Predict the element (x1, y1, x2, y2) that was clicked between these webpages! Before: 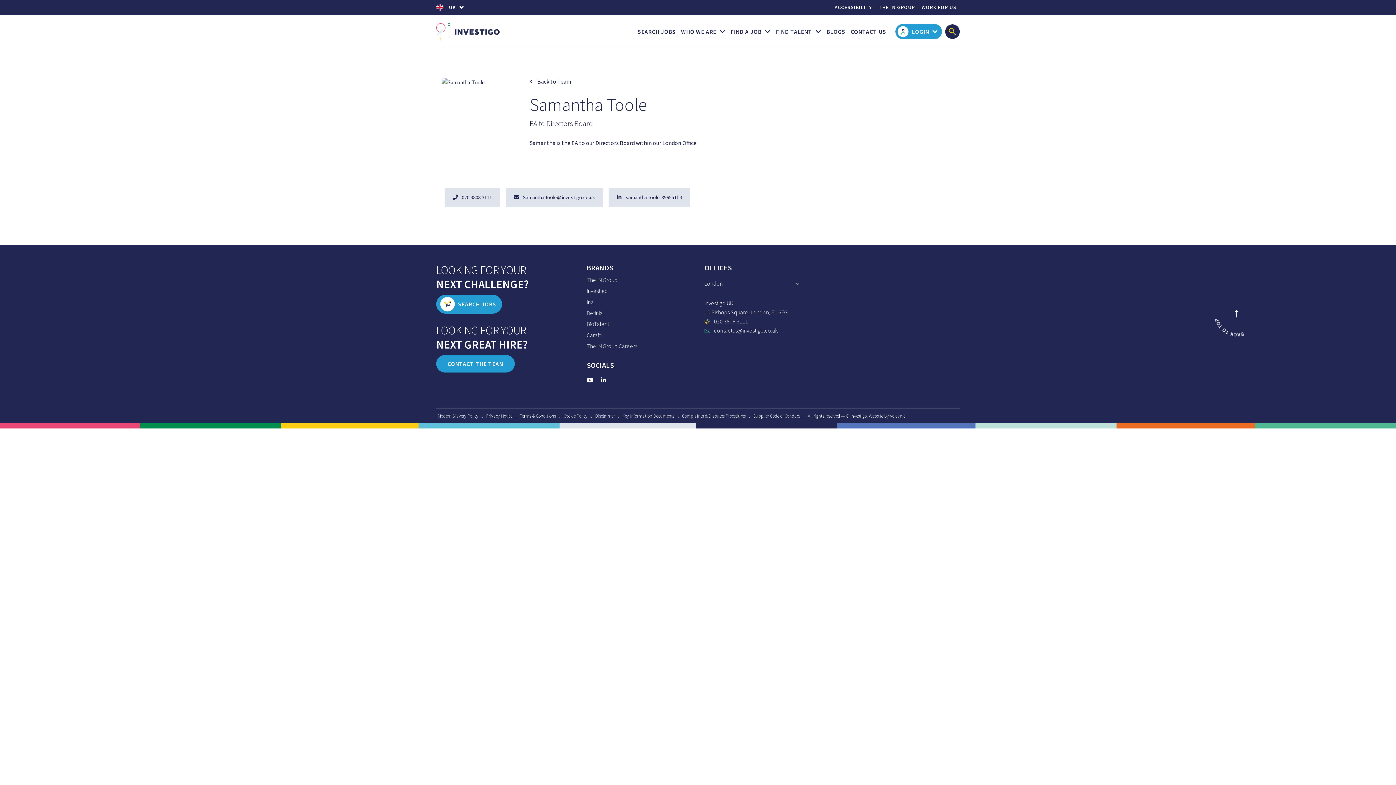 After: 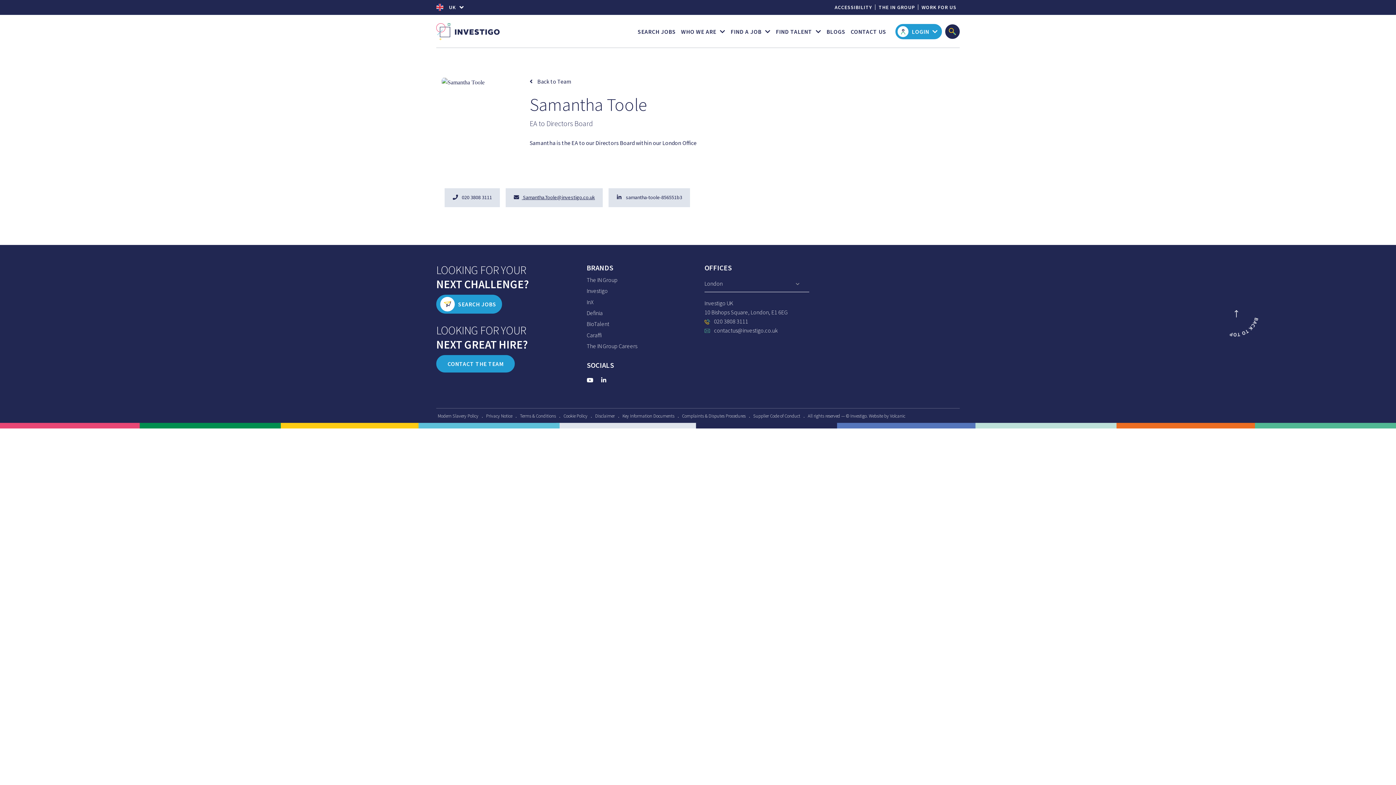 Action: label:  Samantha.Toole@investigo.co.uk bbox: (505, 188, 602, 207)